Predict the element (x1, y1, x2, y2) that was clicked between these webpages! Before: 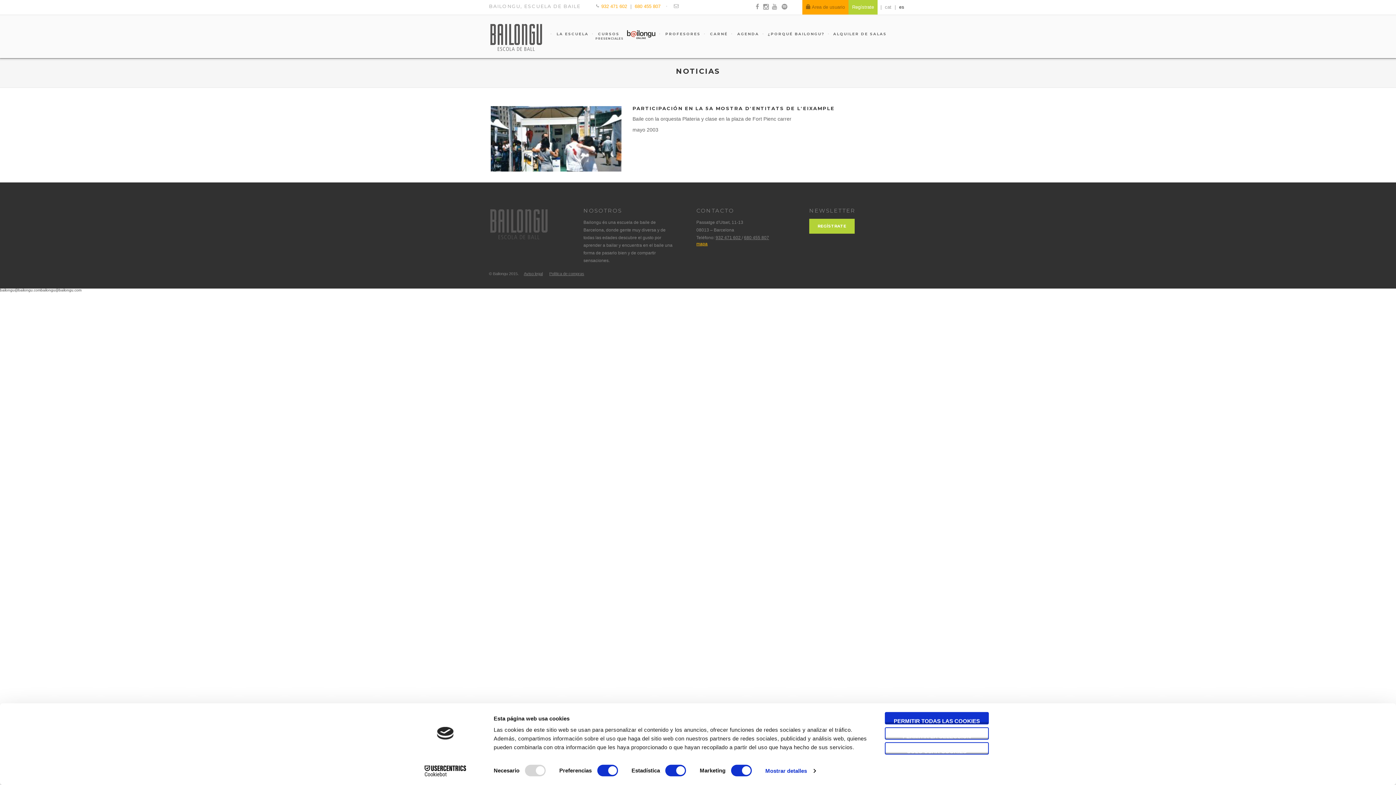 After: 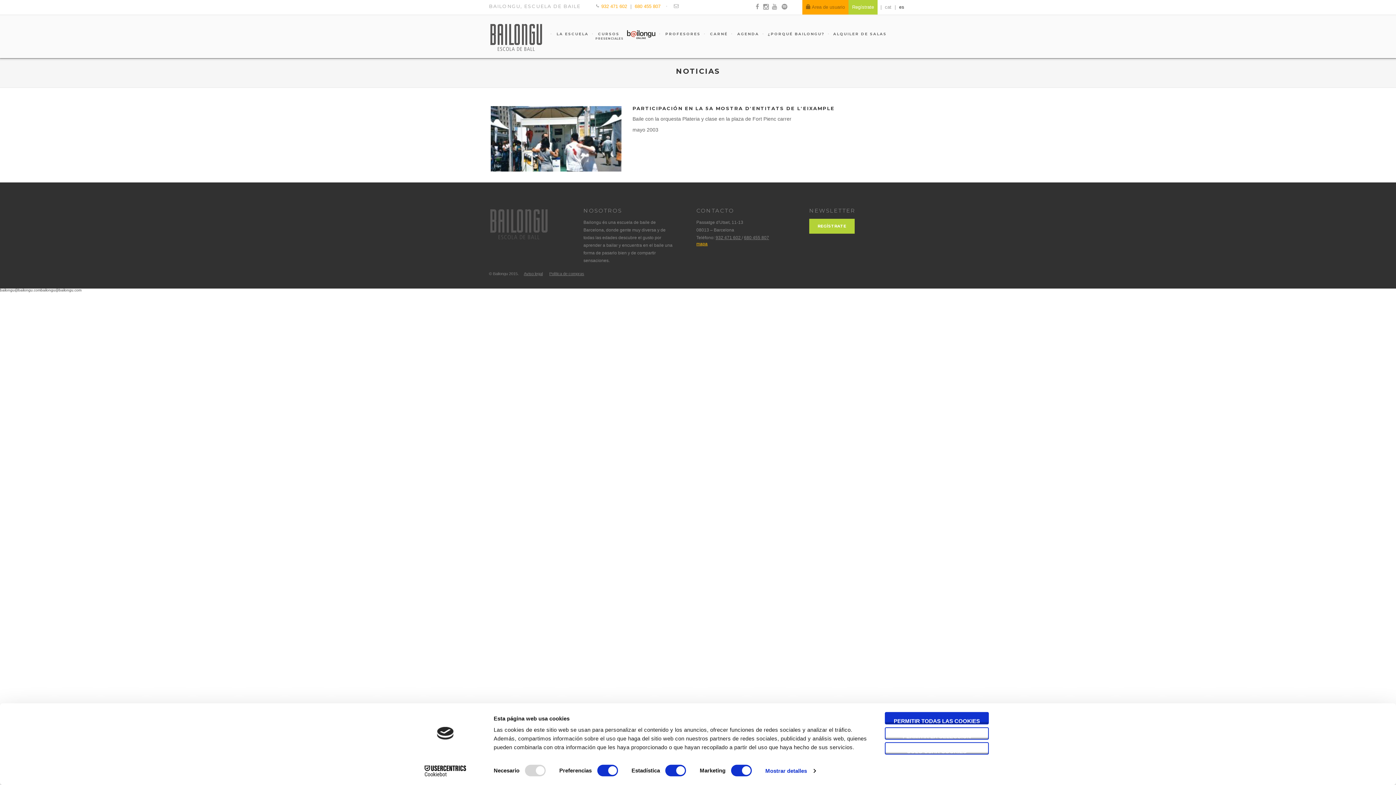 Action: bbox: (696, 241, 707, 246) label: mapa